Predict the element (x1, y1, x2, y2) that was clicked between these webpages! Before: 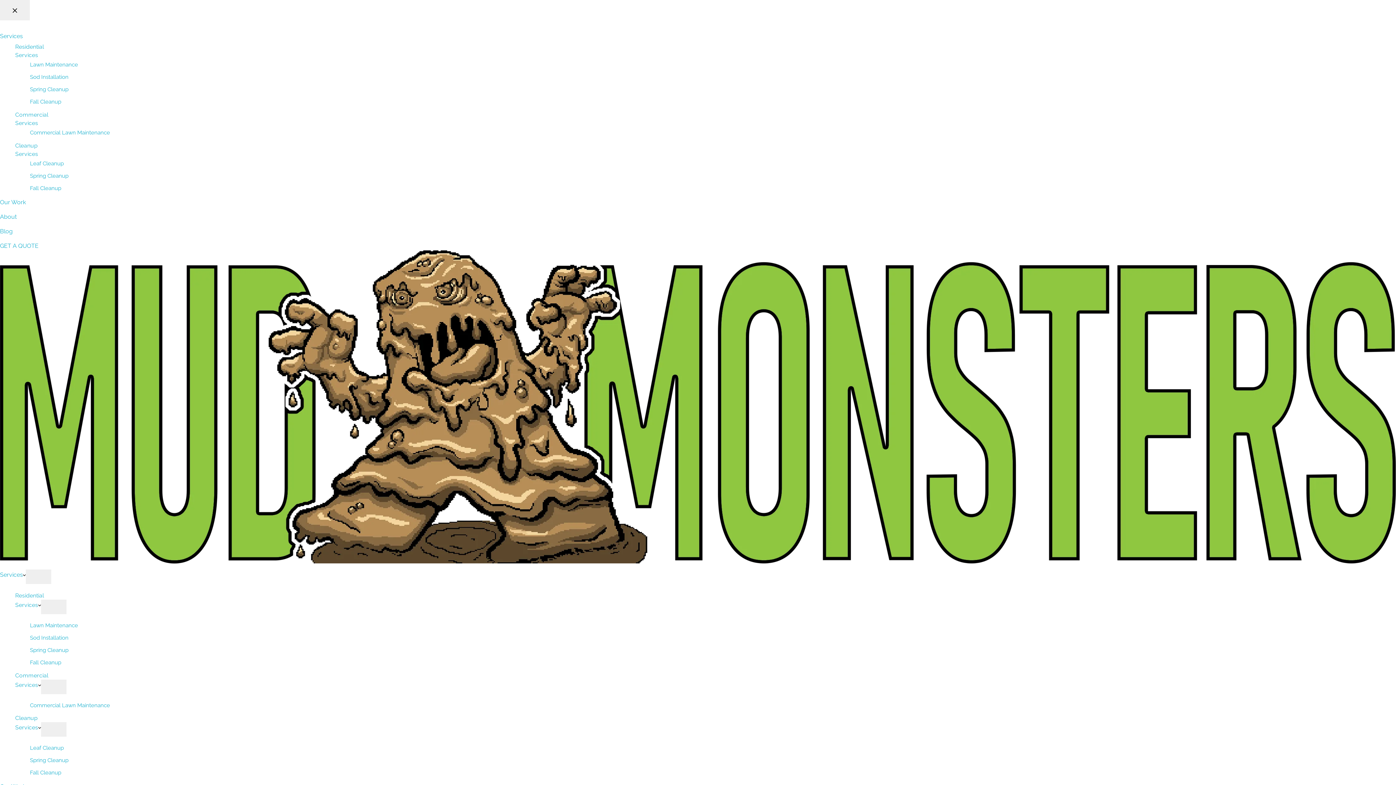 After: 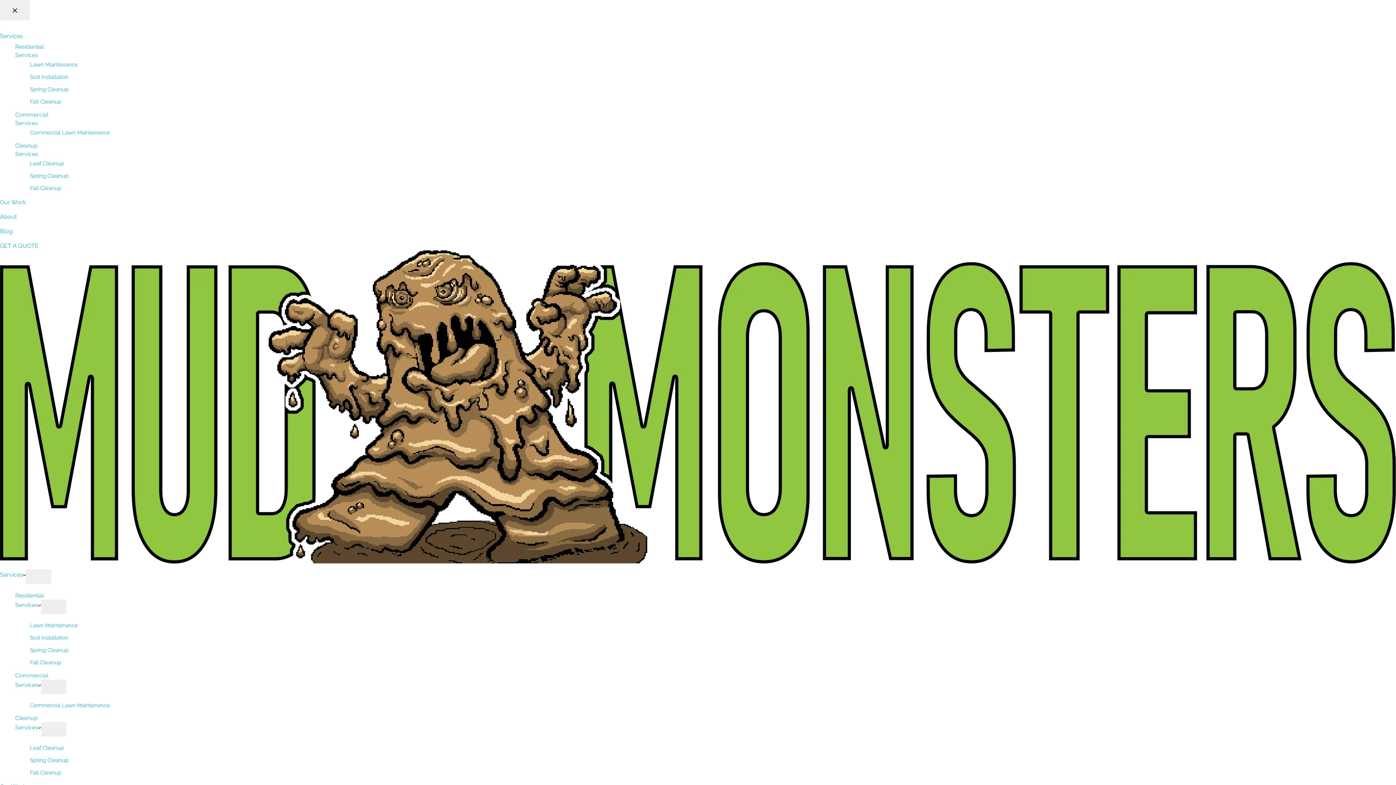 Action: bbox: (30, 745, 63, 751) label: Leaf Cleanup